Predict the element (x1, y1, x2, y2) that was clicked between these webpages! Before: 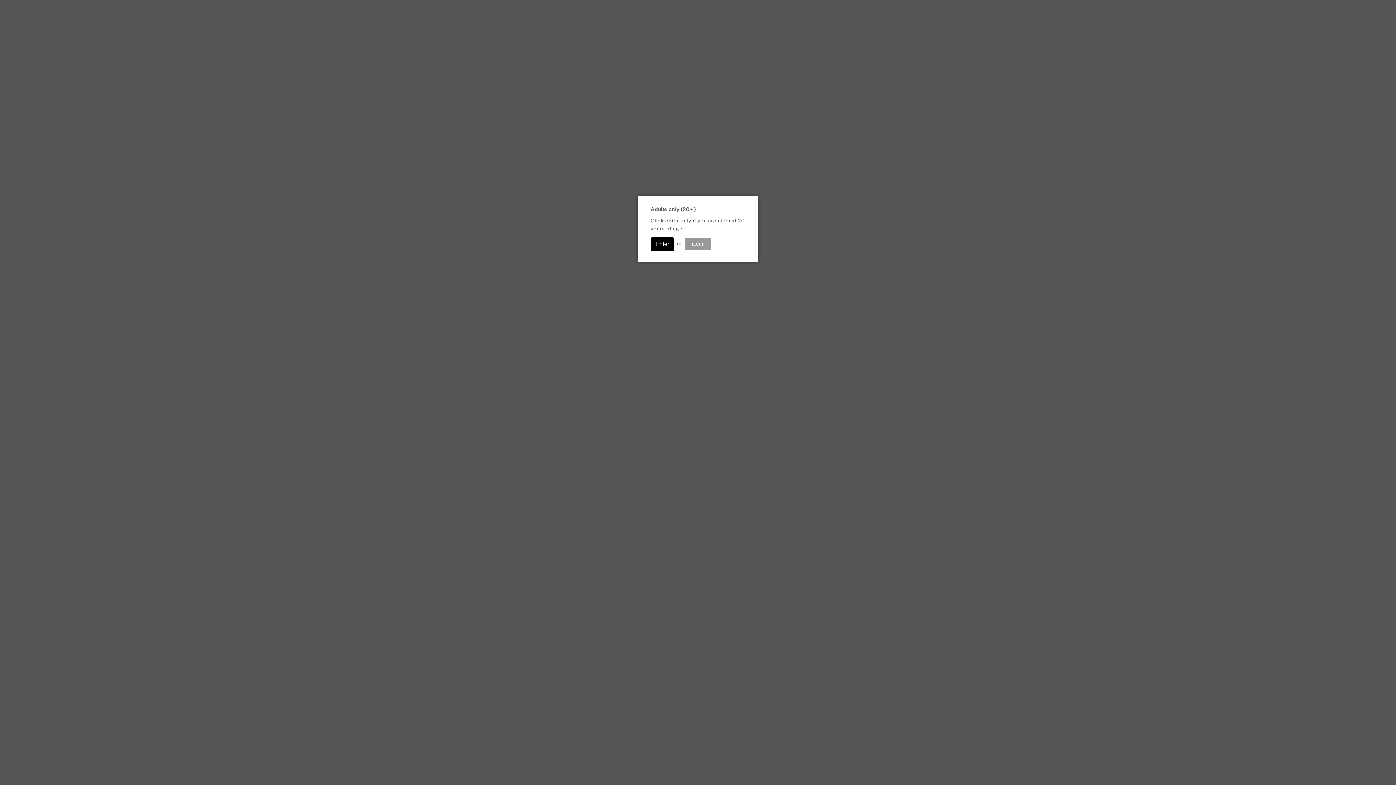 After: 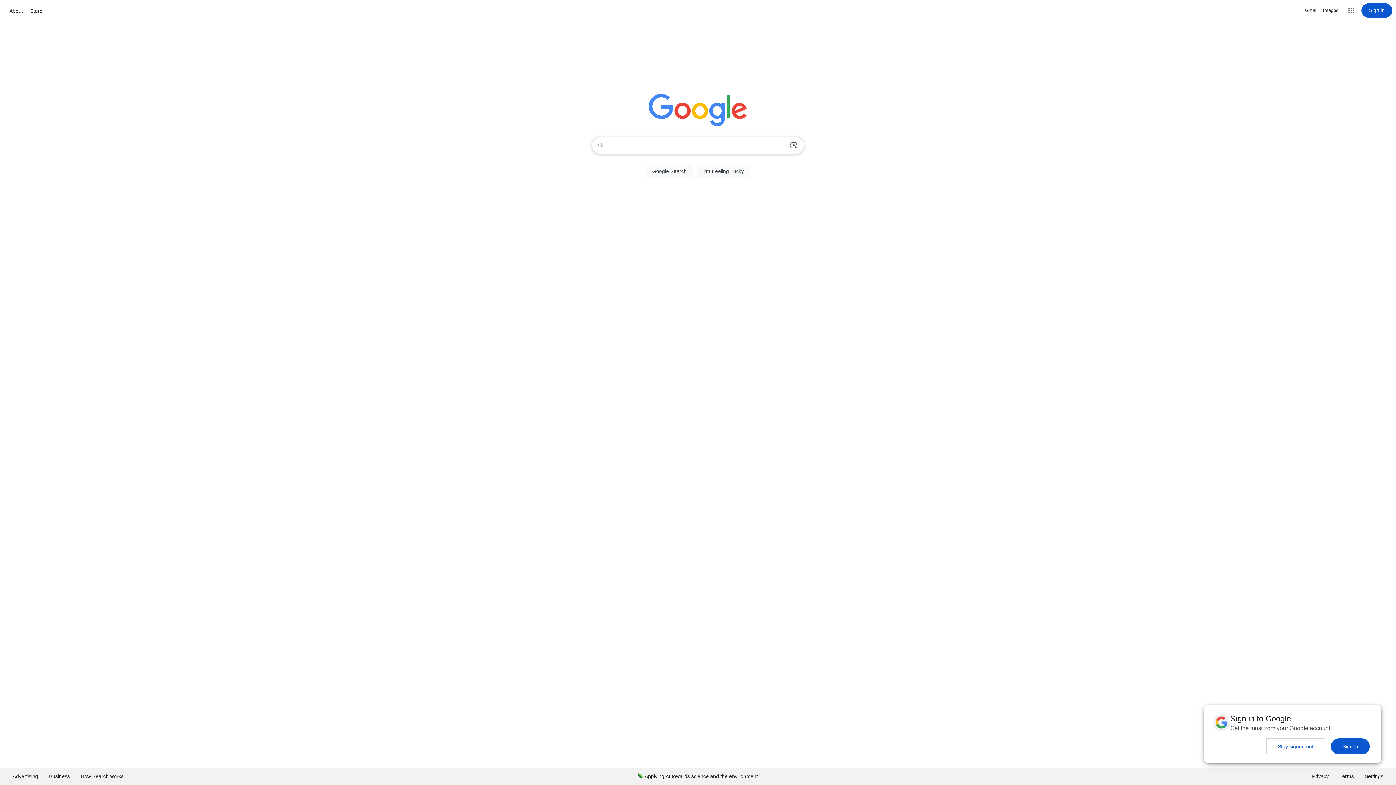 Action: label: EXIT bbox: (685, 238, 710, 250)